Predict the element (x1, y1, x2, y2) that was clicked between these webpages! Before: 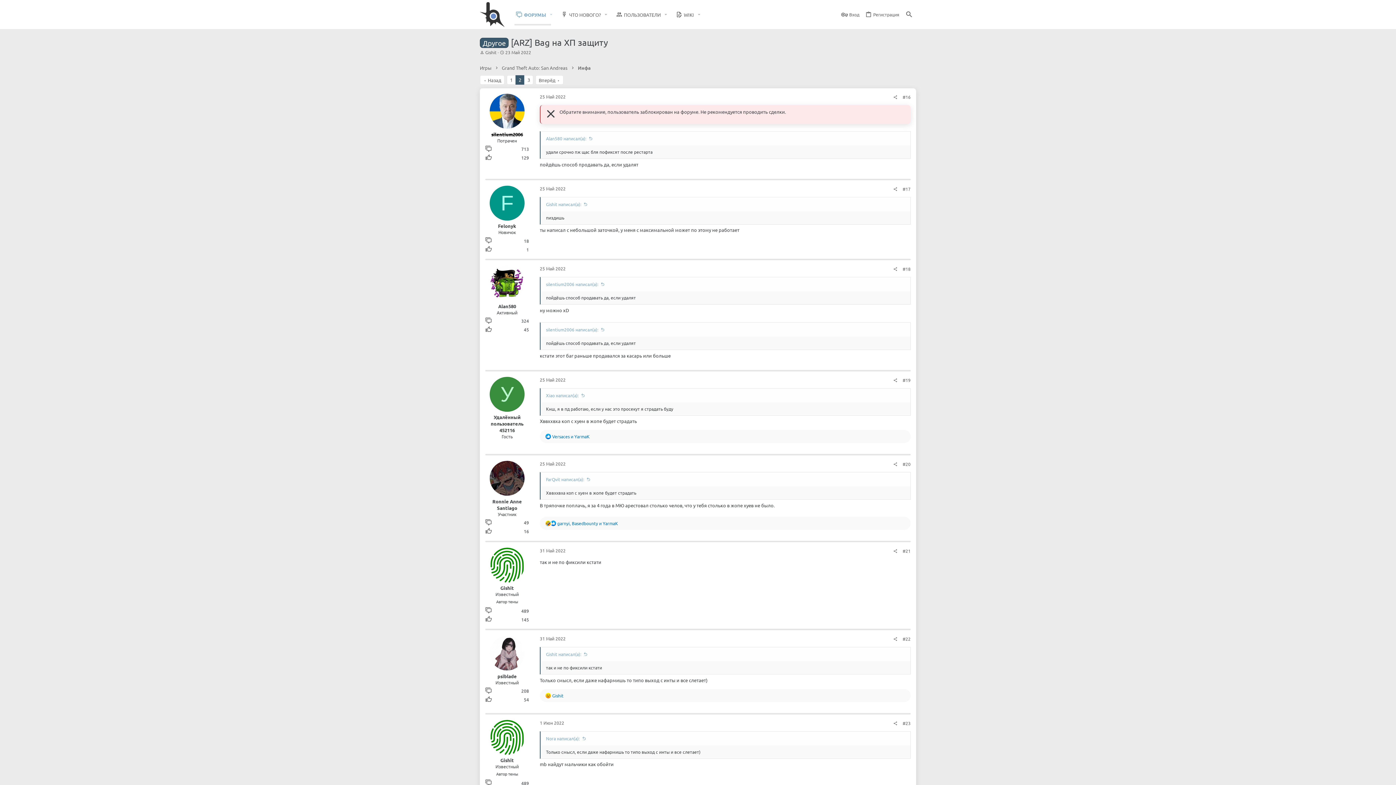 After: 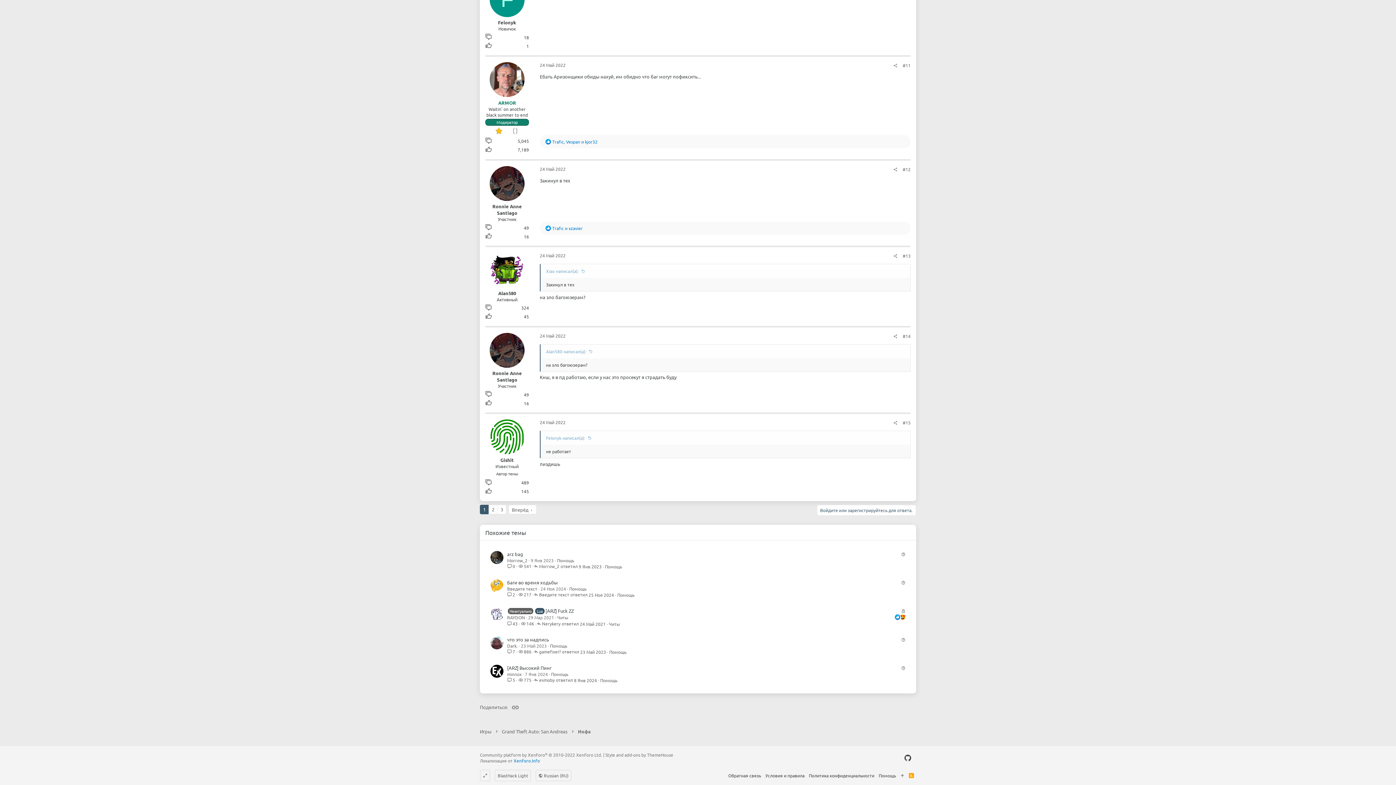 Action: label: Xiao написал(а): bbox: (546, 392, 585, 398)